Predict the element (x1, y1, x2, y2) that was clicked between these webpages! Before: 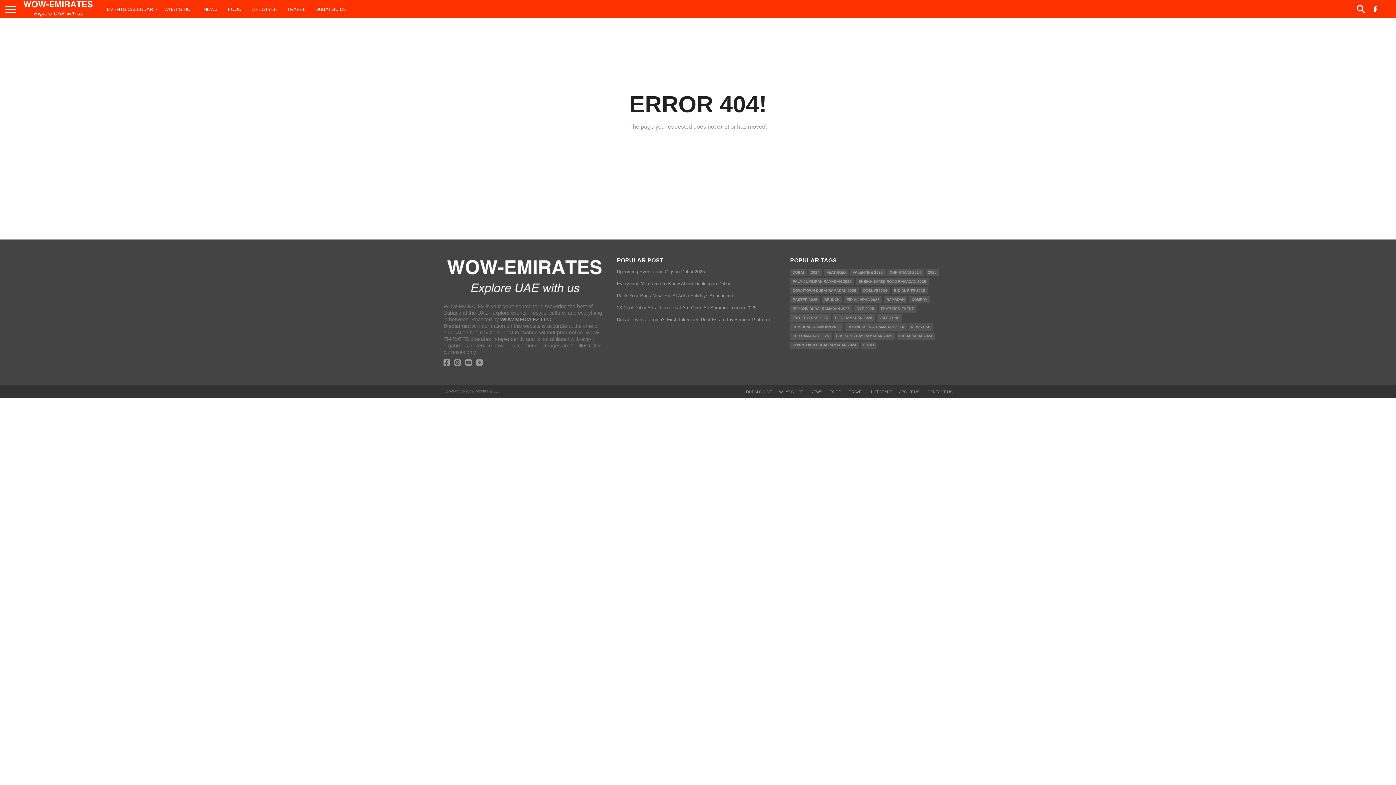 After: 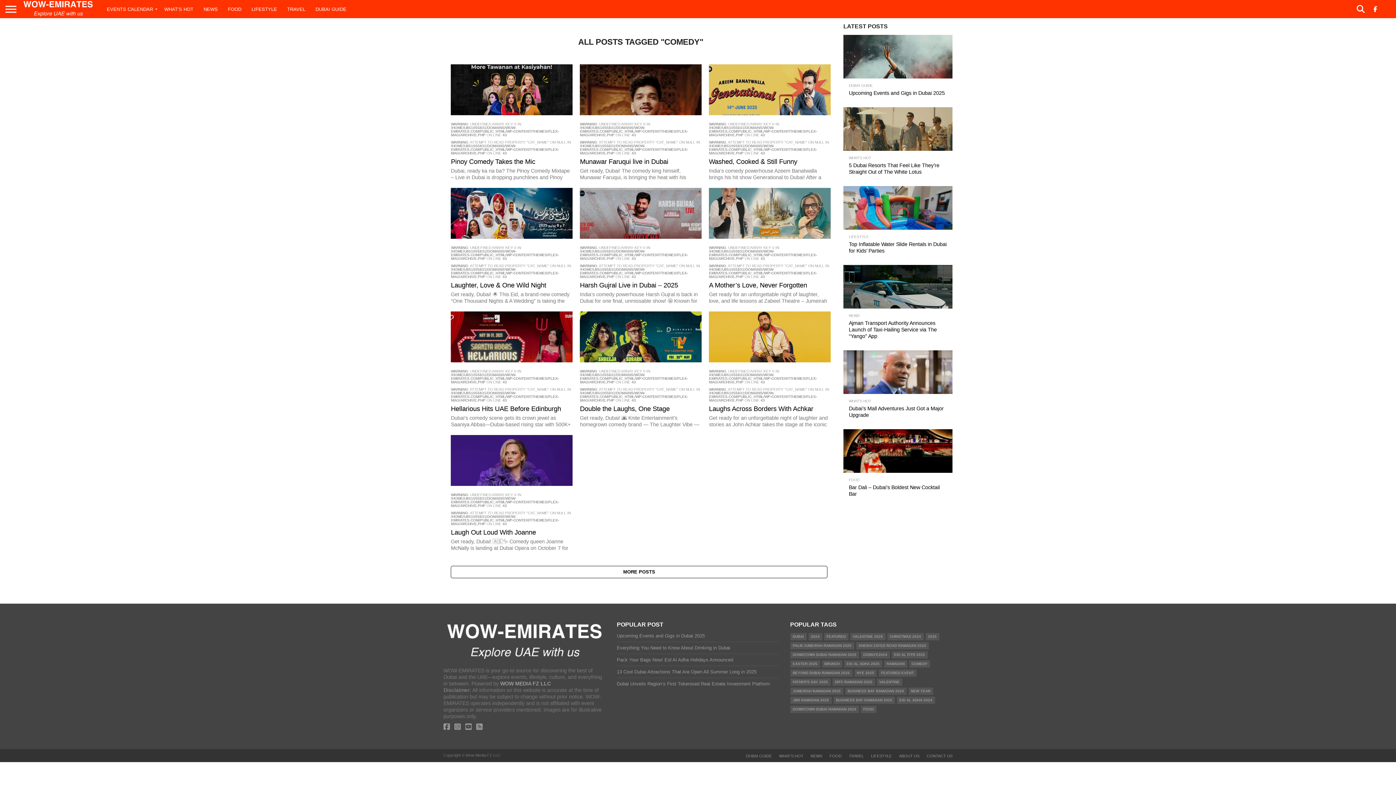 Action: label: COMEDY bbox: (909, 296, 930, 303)